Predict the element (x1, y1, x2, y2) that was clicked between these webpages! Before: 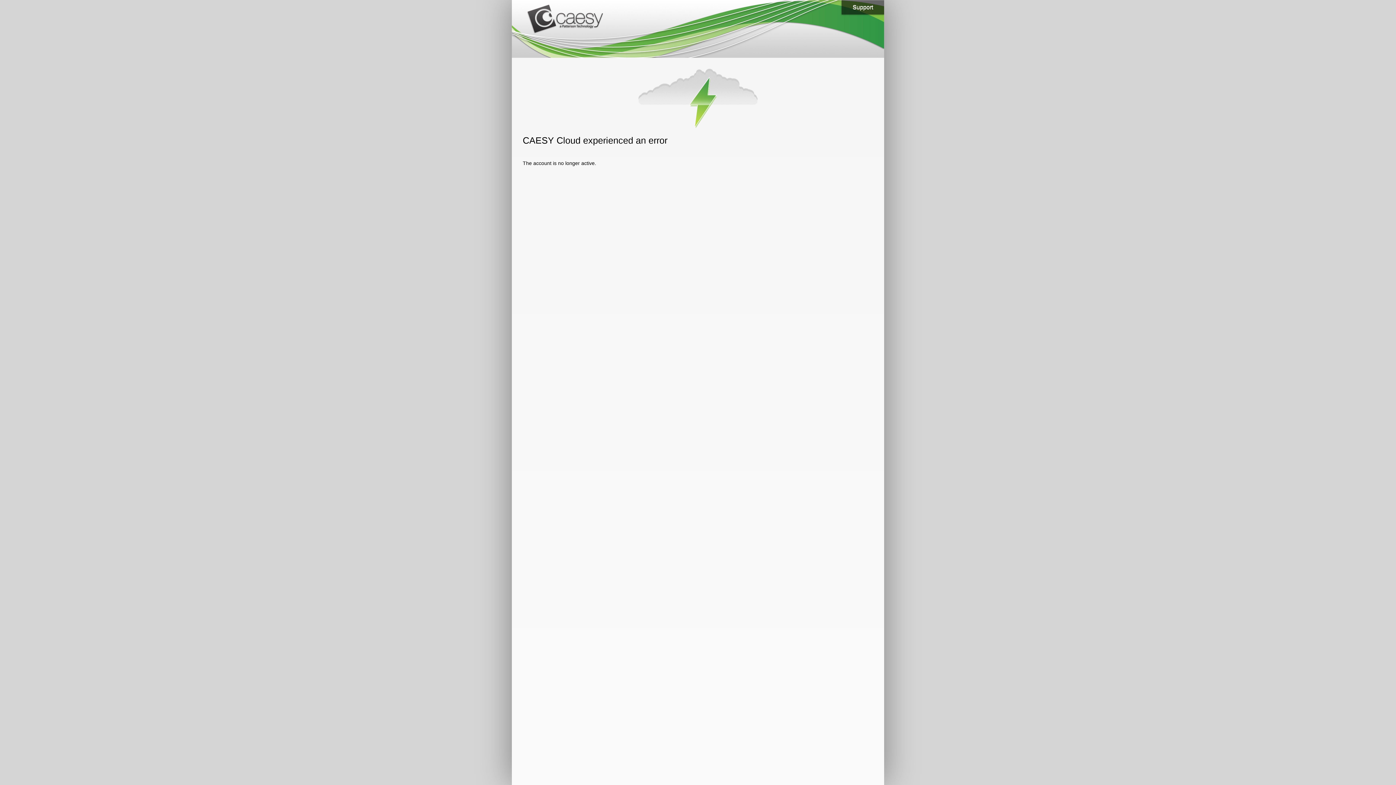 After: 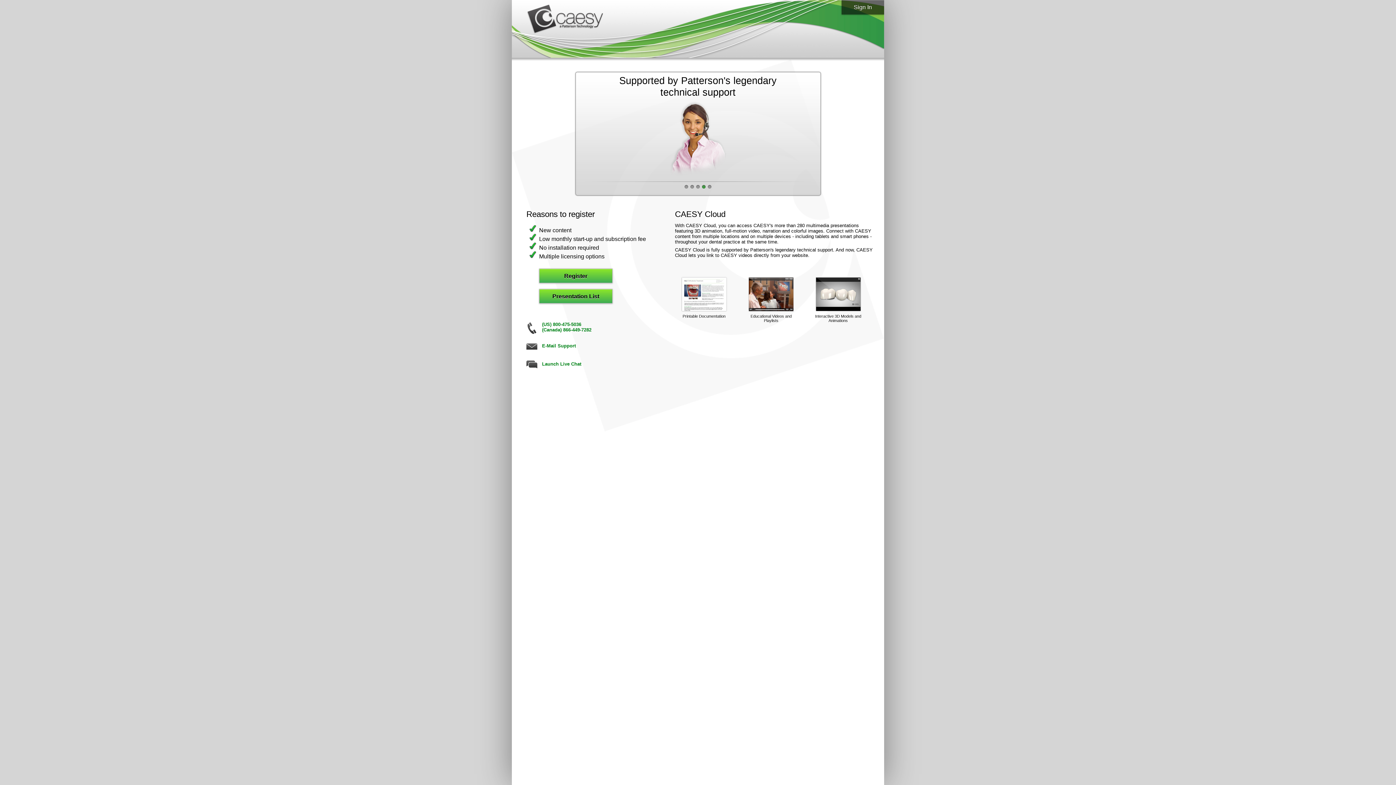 Action: bbox: (528, 5, 604, 34)